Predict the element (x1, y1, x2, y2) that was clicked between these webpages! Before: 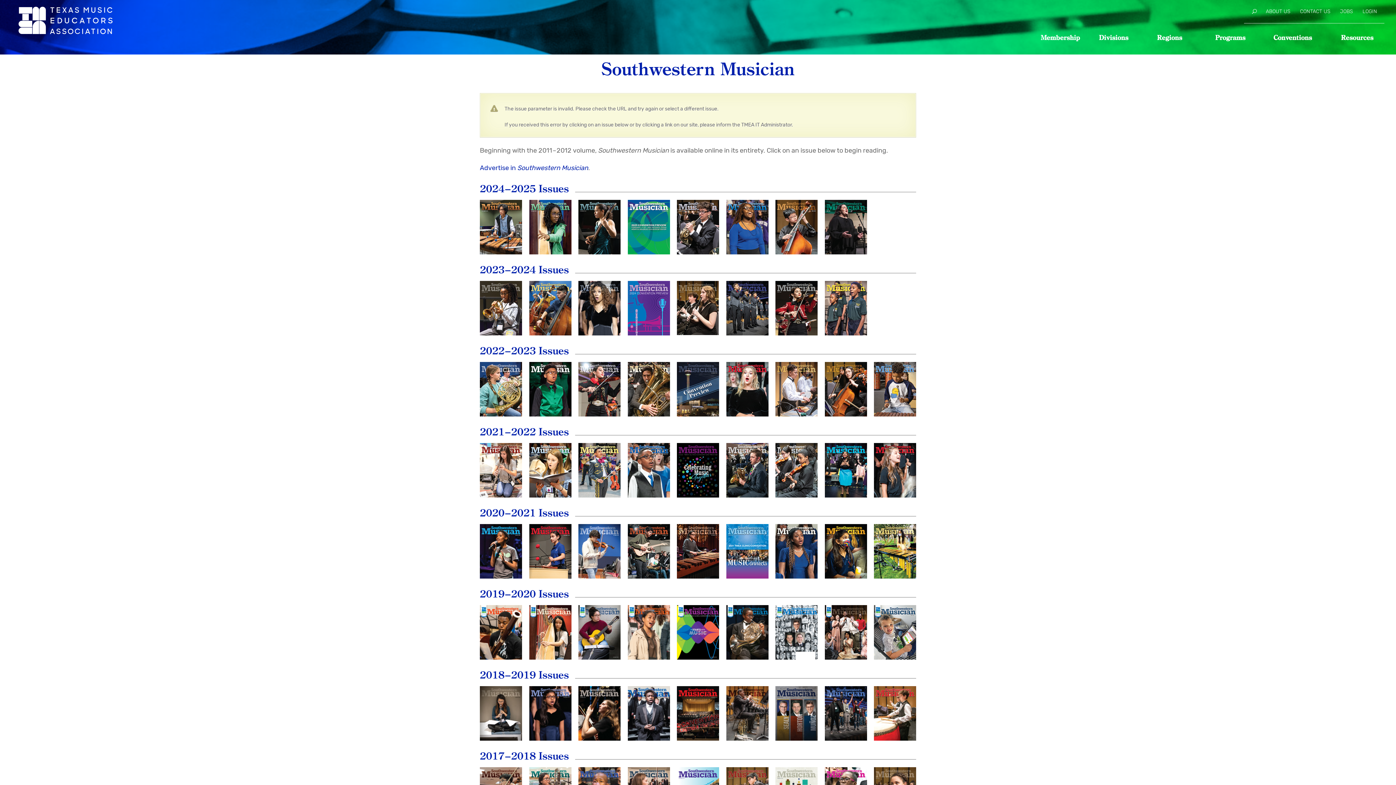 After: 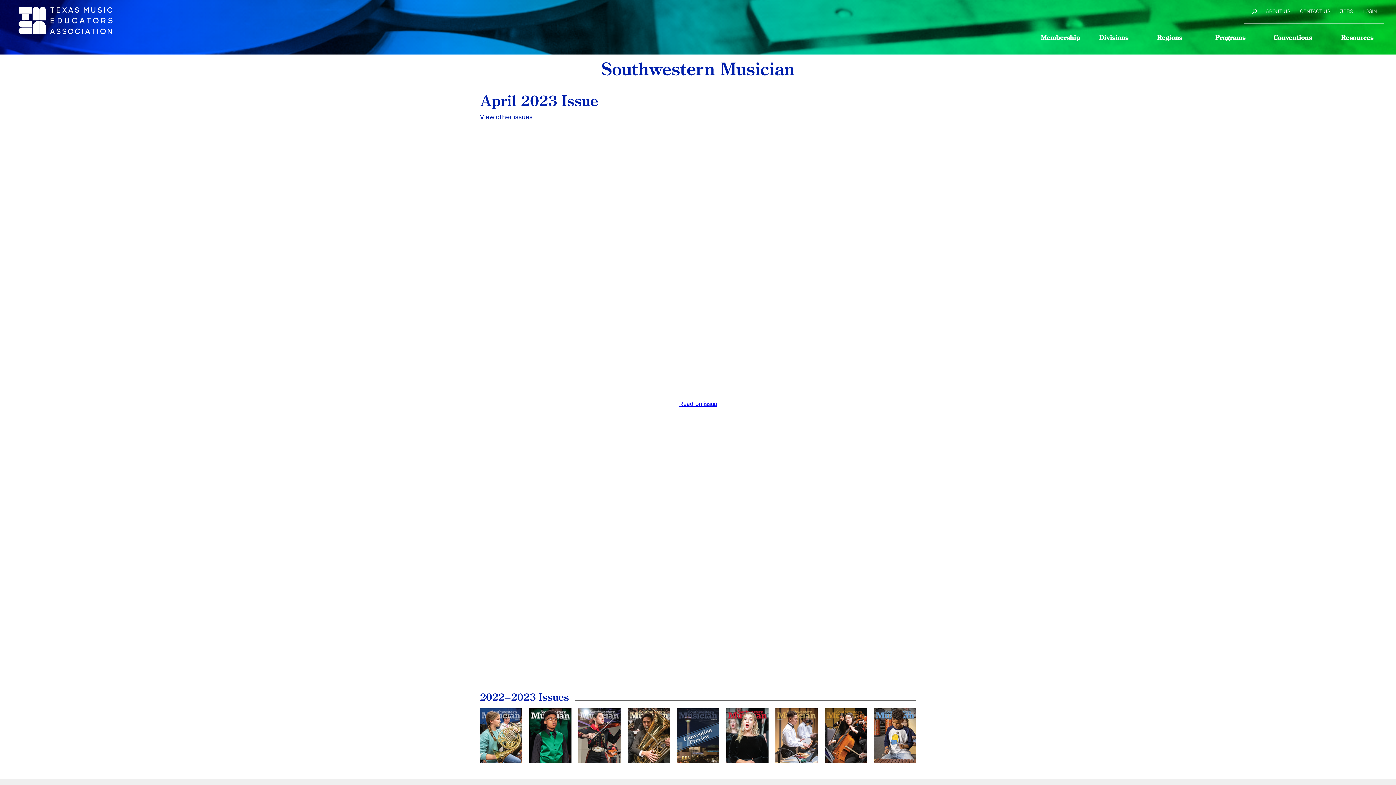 Action: label: April
2023 bbox: (824, 362, 867, 416)